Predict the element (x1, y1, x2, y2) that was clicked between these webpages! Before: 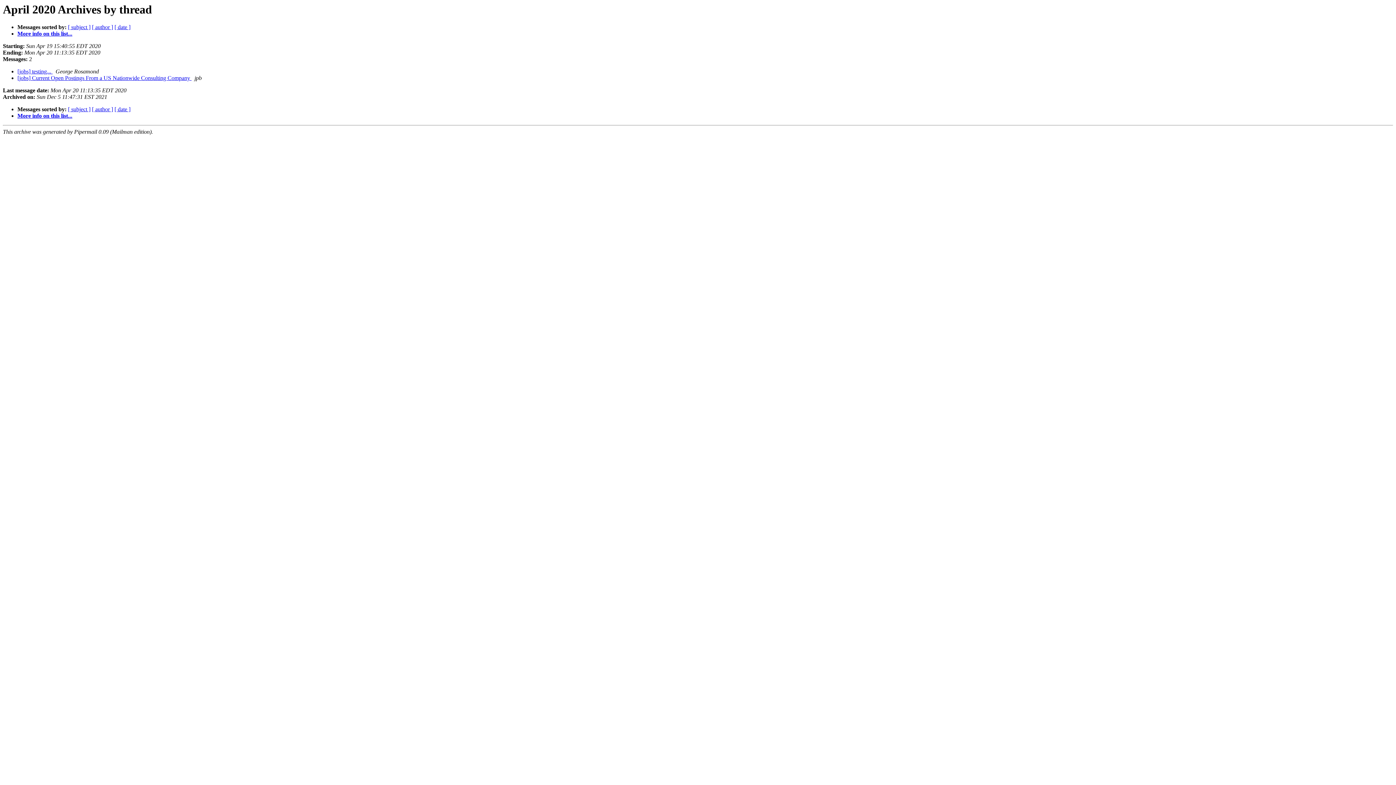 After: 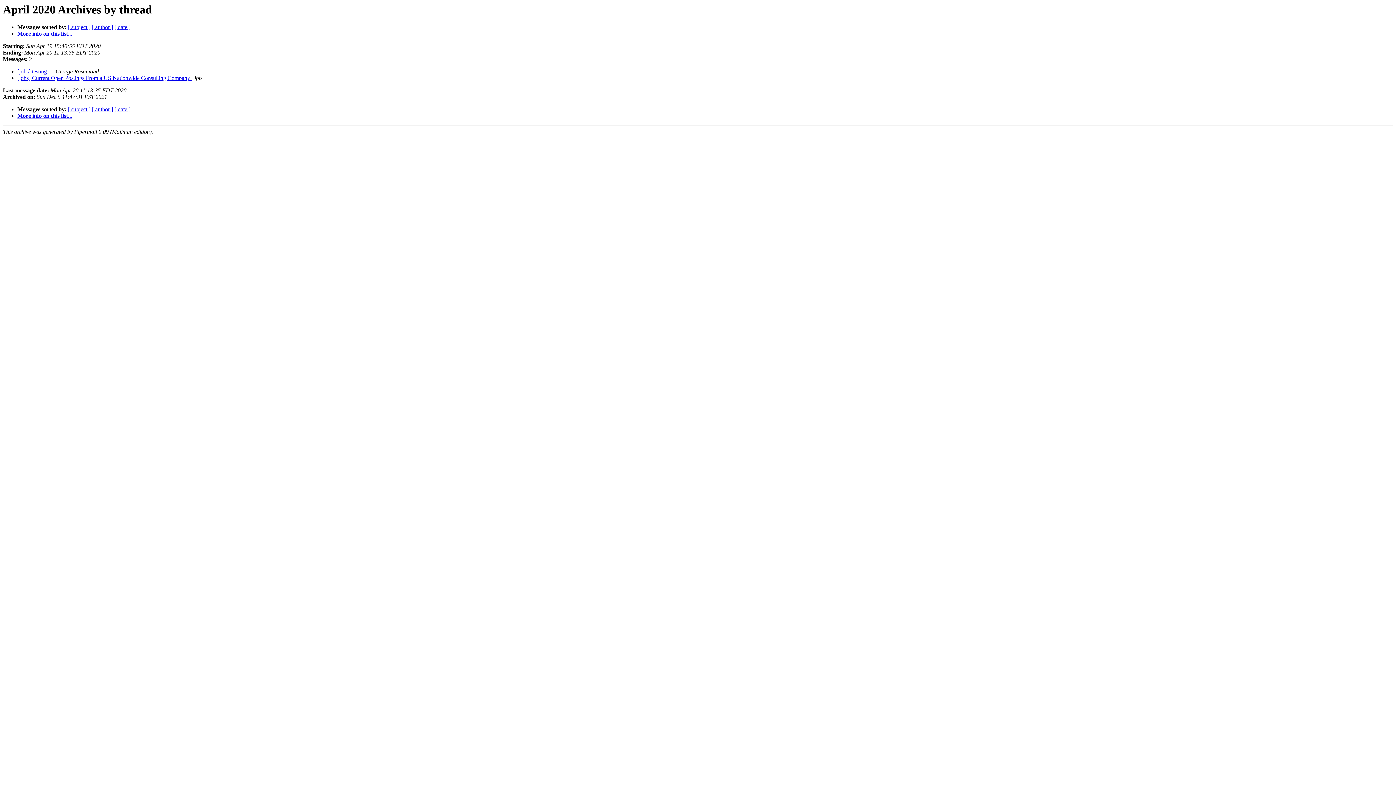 Action: bbox: (2, 87, 49, 93) label: Last message date: